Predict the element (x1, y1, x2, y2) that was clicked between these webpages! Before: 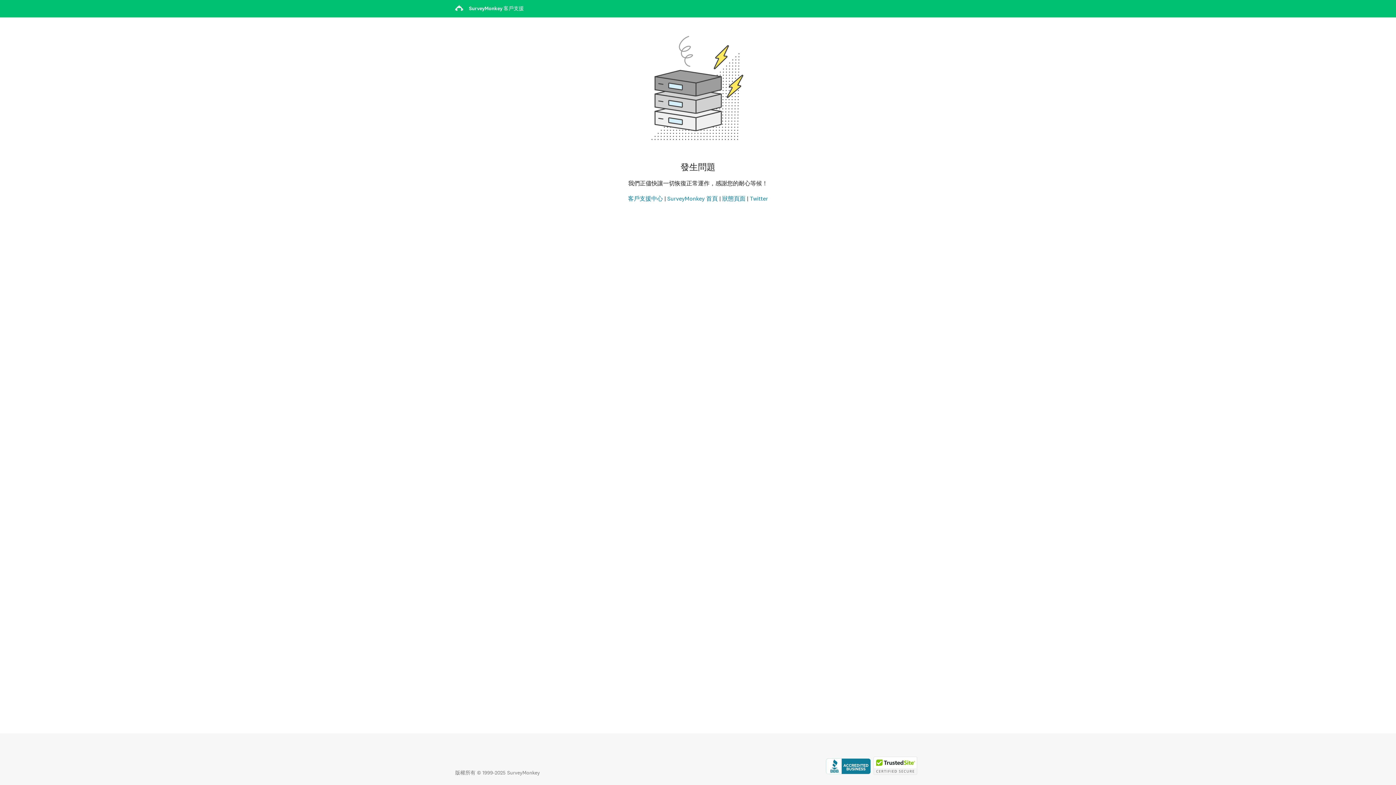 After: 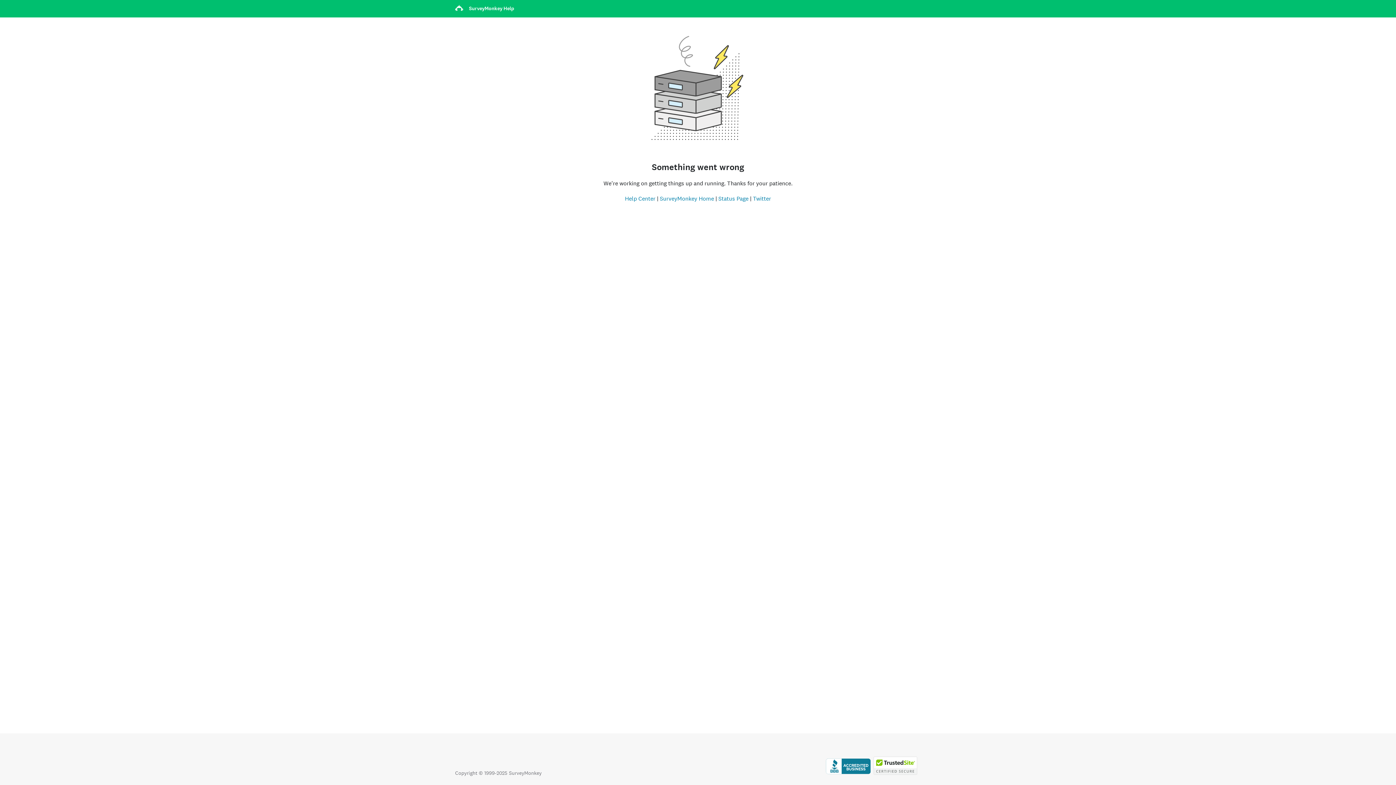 Action: label: 客戶支援中心 bbox: (628, 194, 663, 202)